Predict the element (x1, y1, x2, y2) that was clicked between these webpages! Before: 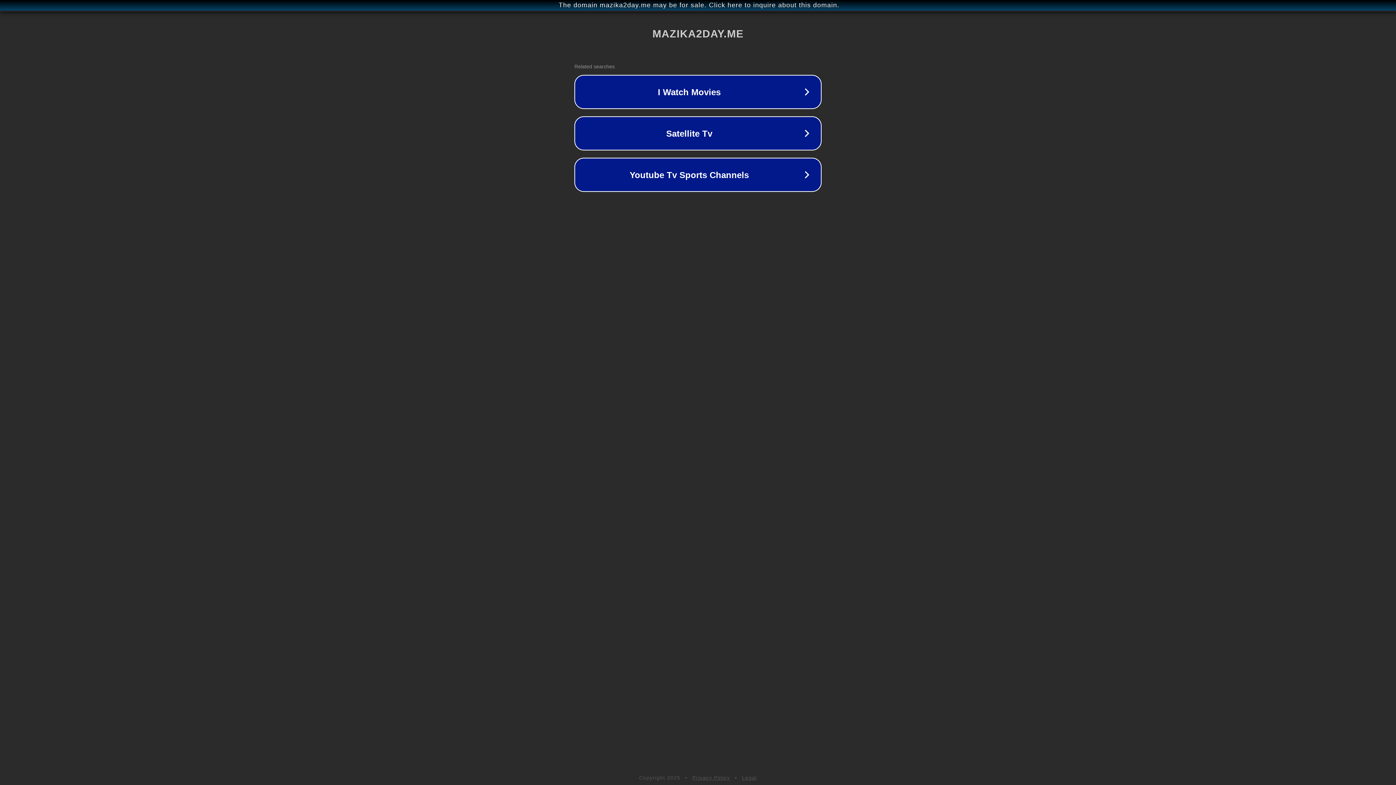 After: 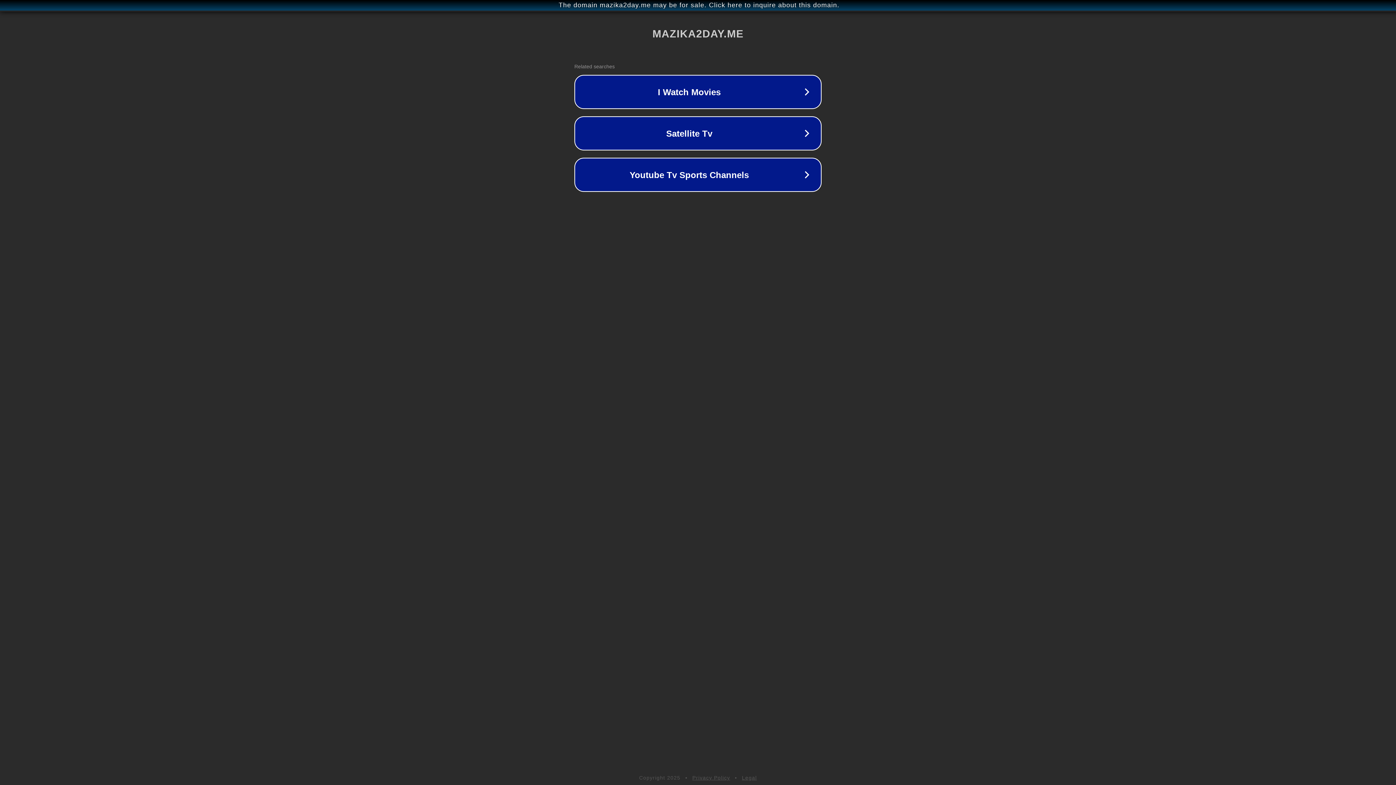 Action: bbox: (742, 775, 757, 781) label: Legal